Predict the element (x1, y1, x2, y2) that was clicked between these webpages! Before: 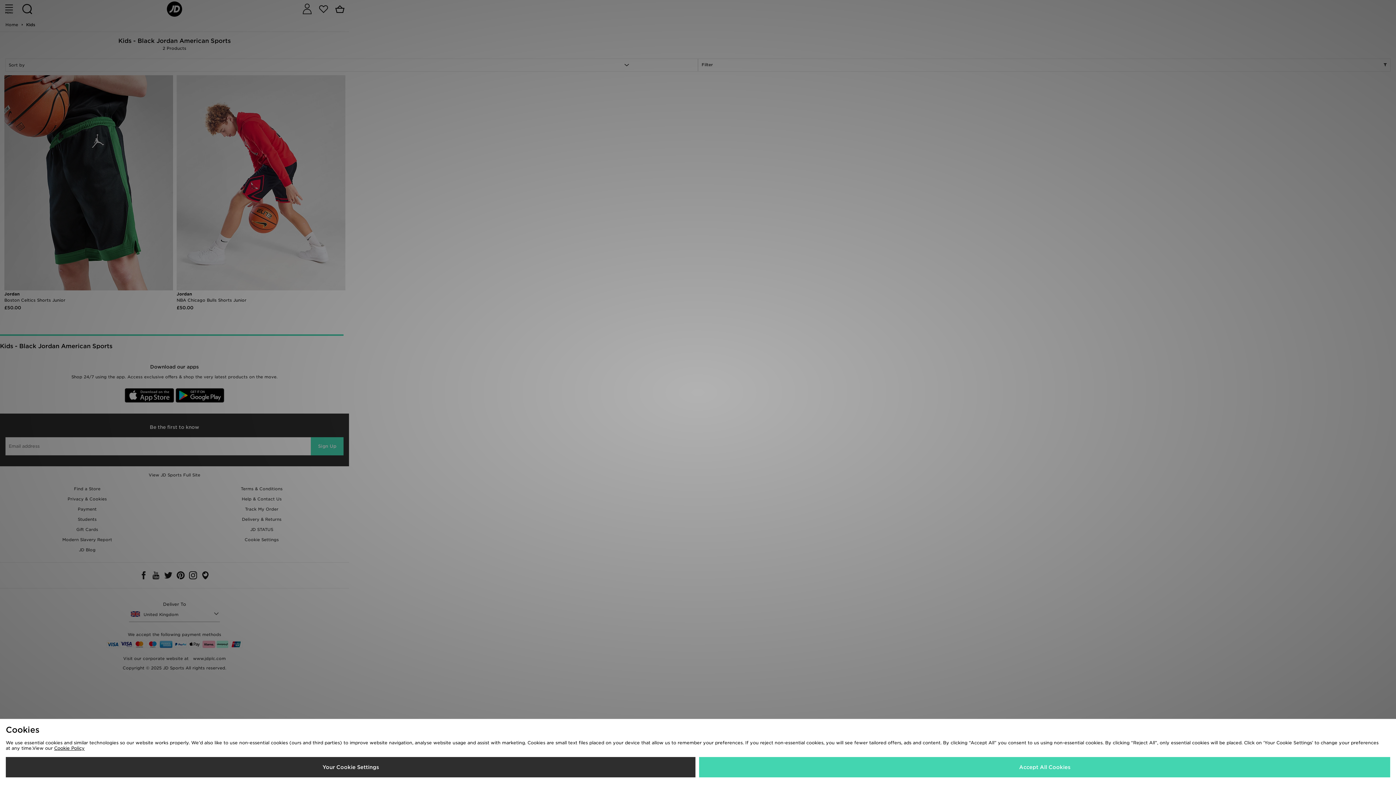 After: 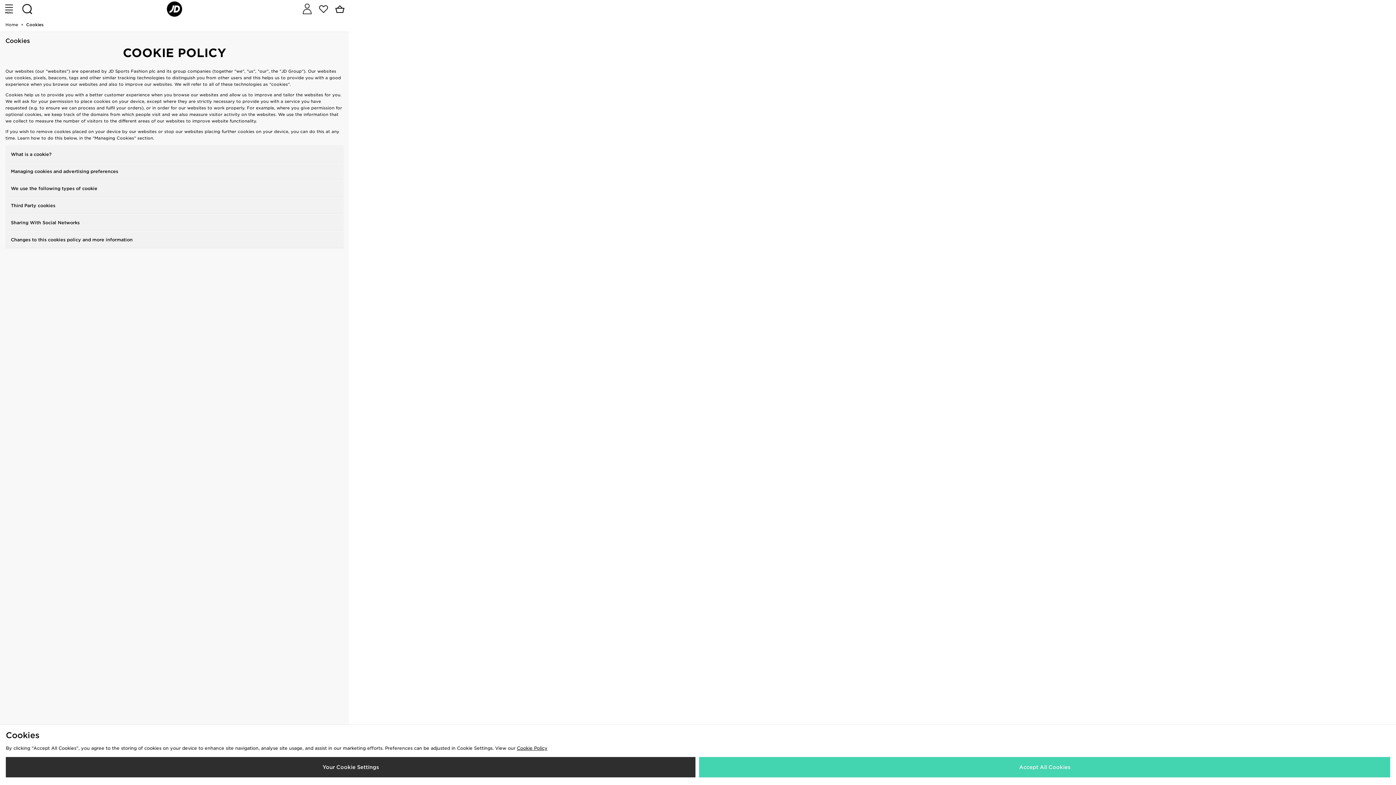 Action: bbox: (54, 745, 84, 751) label: Cookie Policy